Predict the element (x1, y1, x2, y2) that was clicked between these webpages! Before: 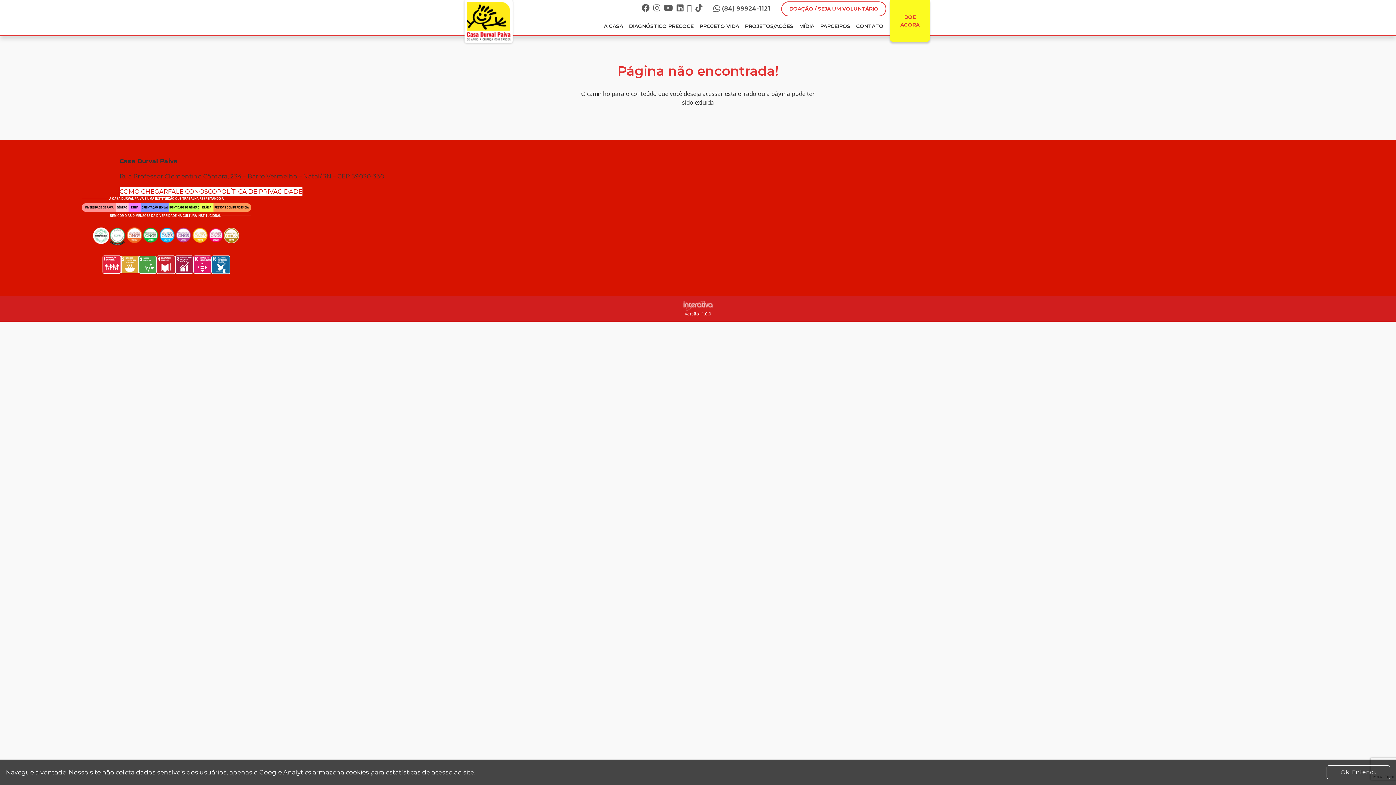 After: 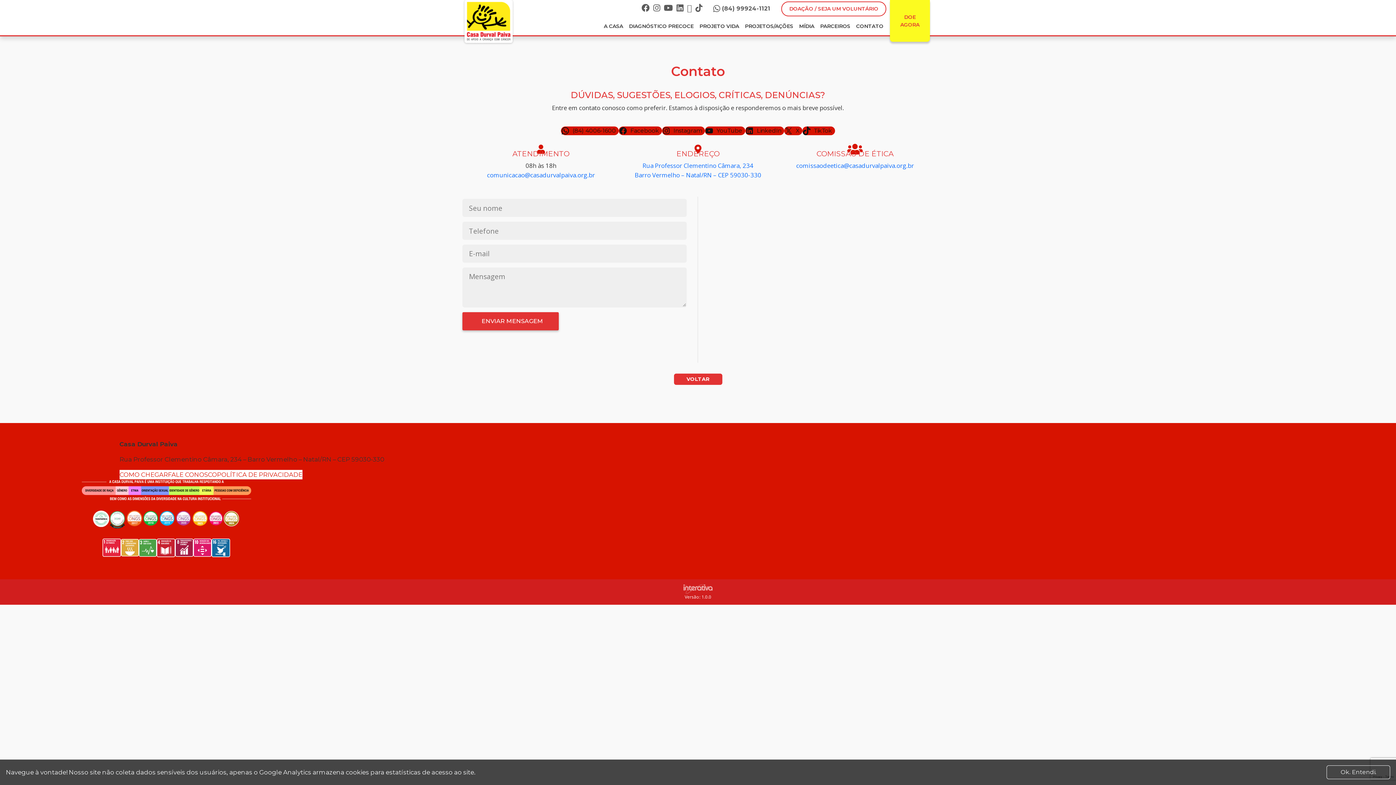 Action: bbox: (853, 17, 886, 35) label: CONTATO